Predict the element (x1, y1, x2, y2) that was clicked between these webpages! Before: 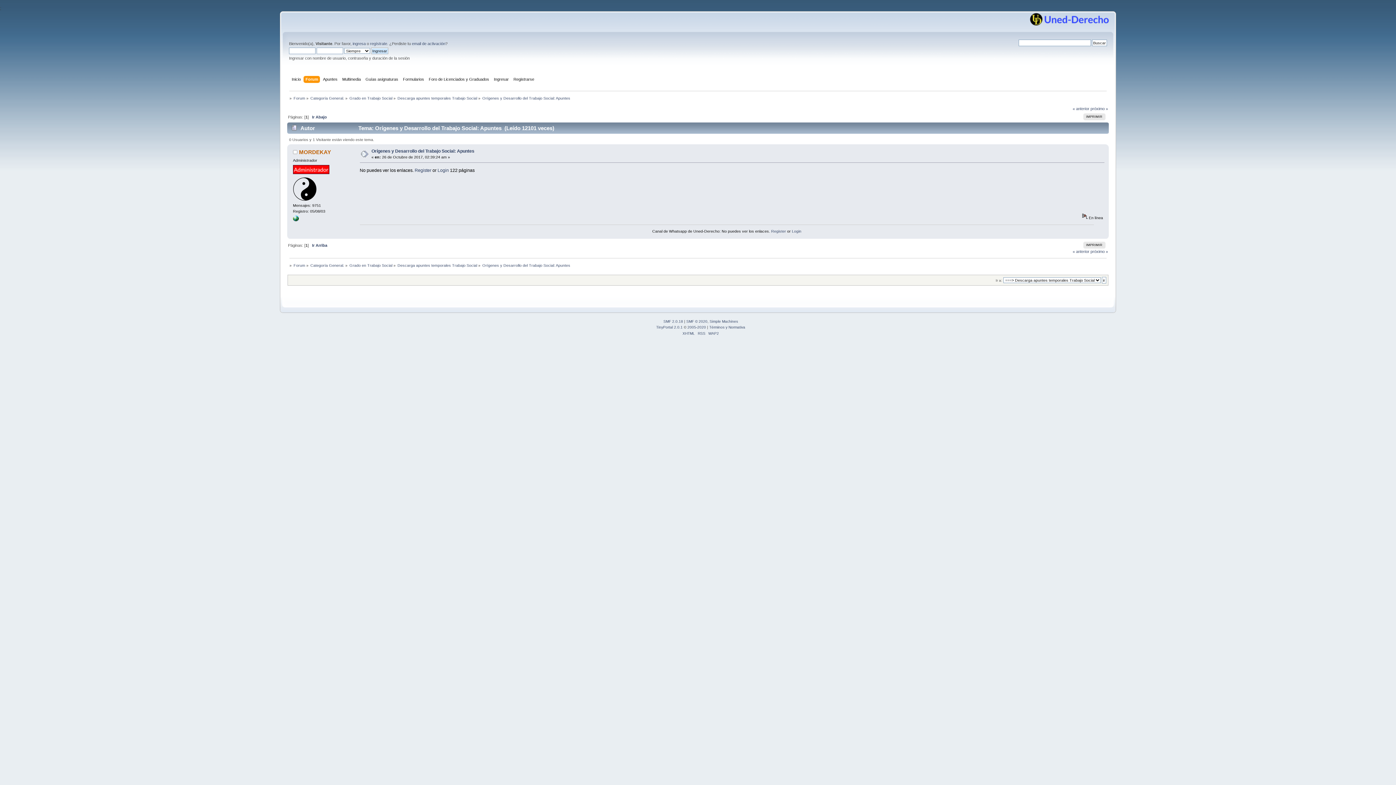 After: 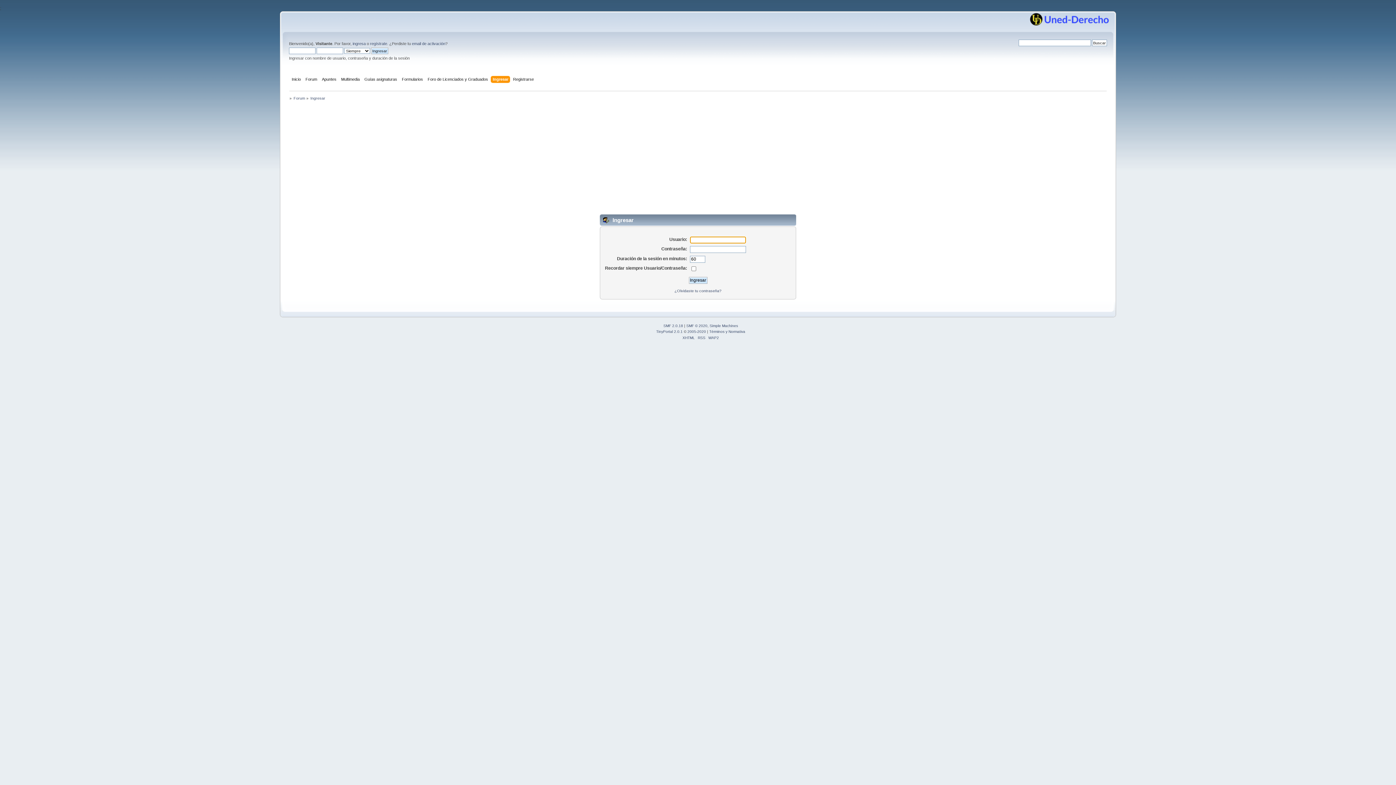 Action: bbox: (437, 167, 448, 173) label: Login